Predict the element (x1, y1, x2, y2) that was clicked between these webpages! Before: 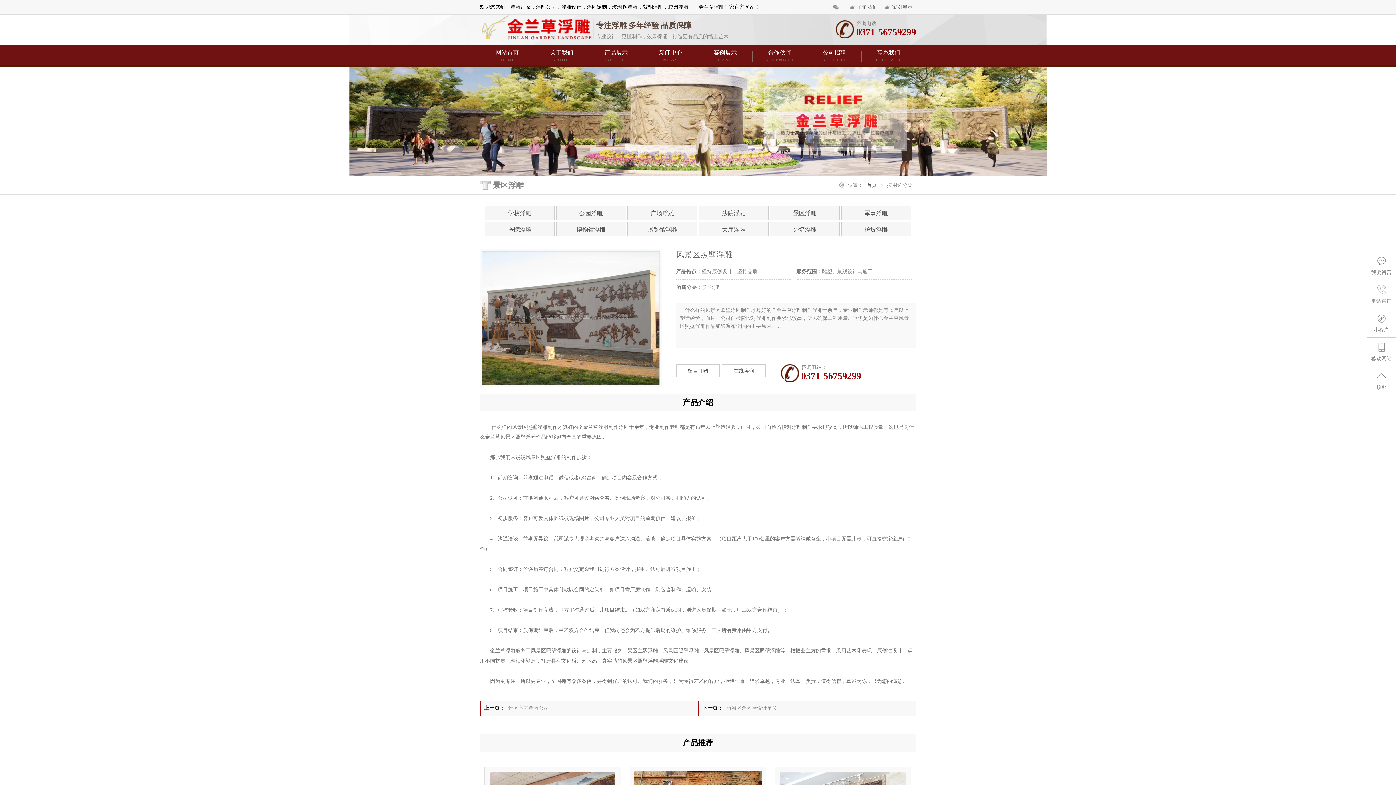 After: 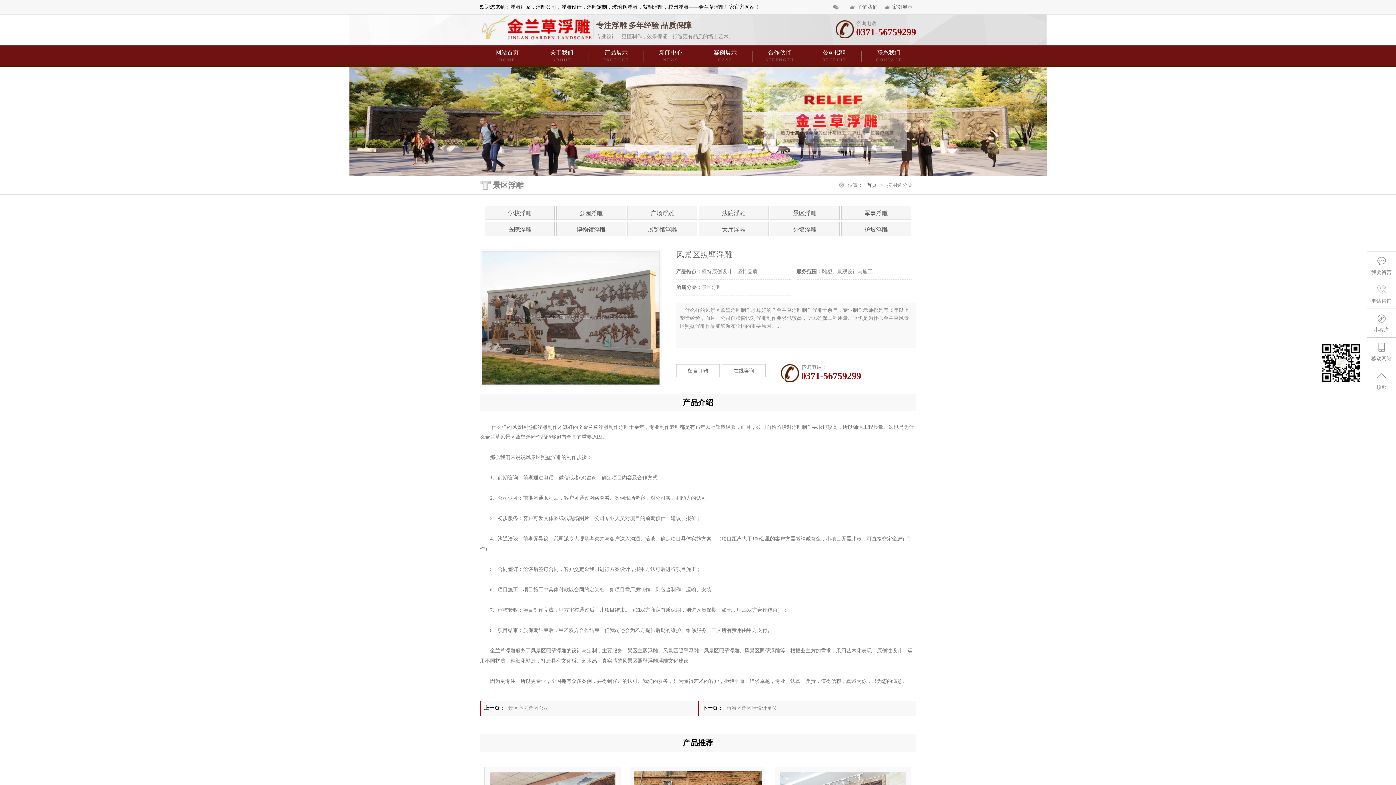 Action: bbox: (1367, 337, 1396, 365) label: 移动网站